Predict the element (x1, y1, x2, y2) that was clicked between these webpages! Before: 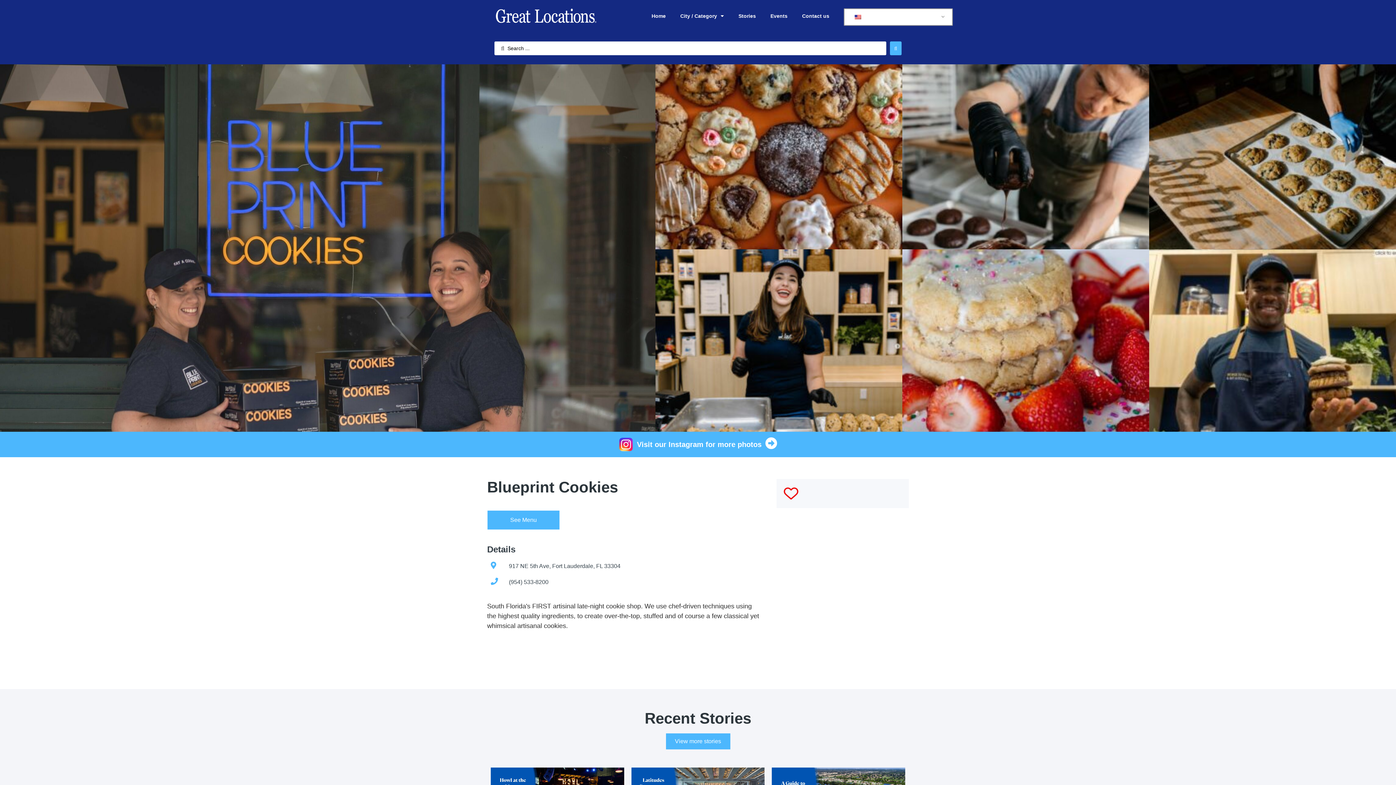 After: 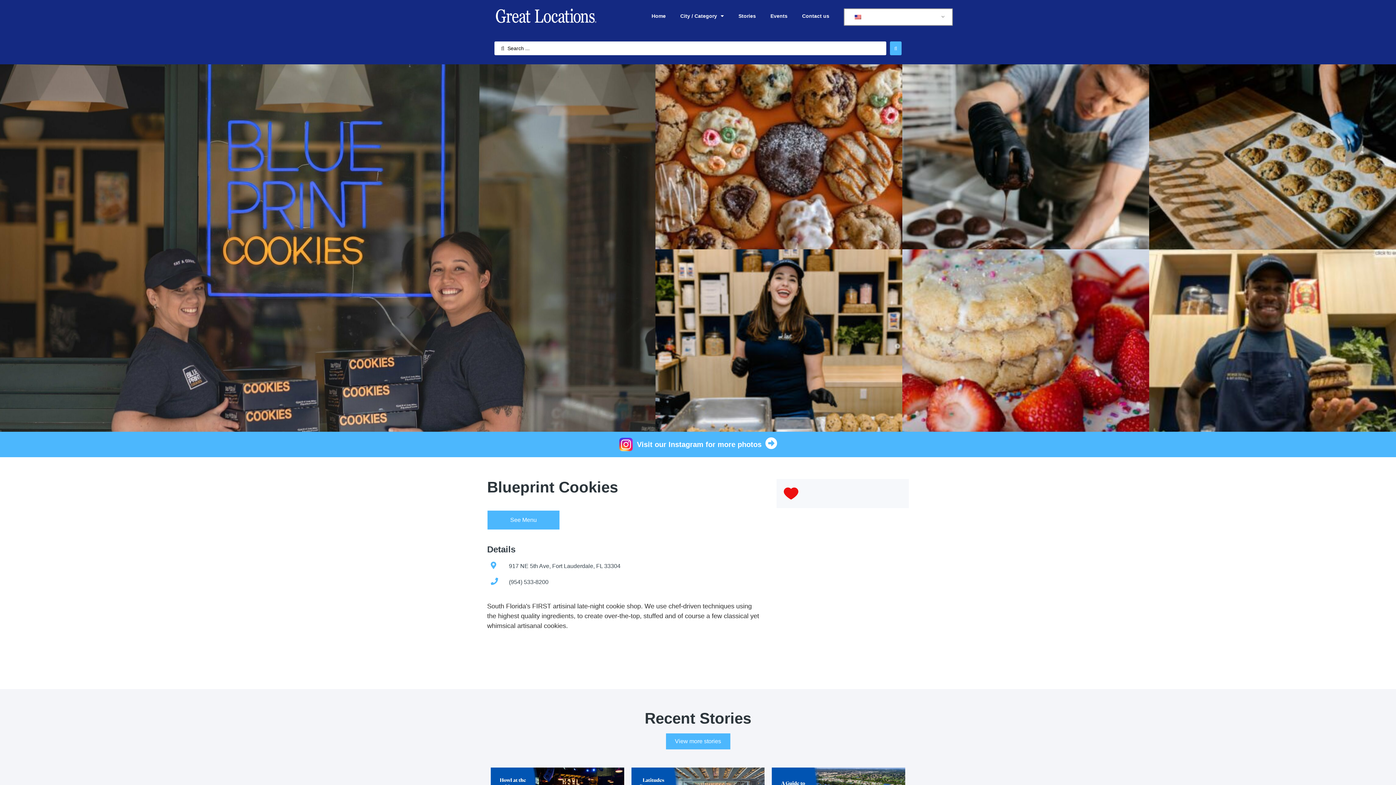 Action: bbox: (783, 486, 798, 501)